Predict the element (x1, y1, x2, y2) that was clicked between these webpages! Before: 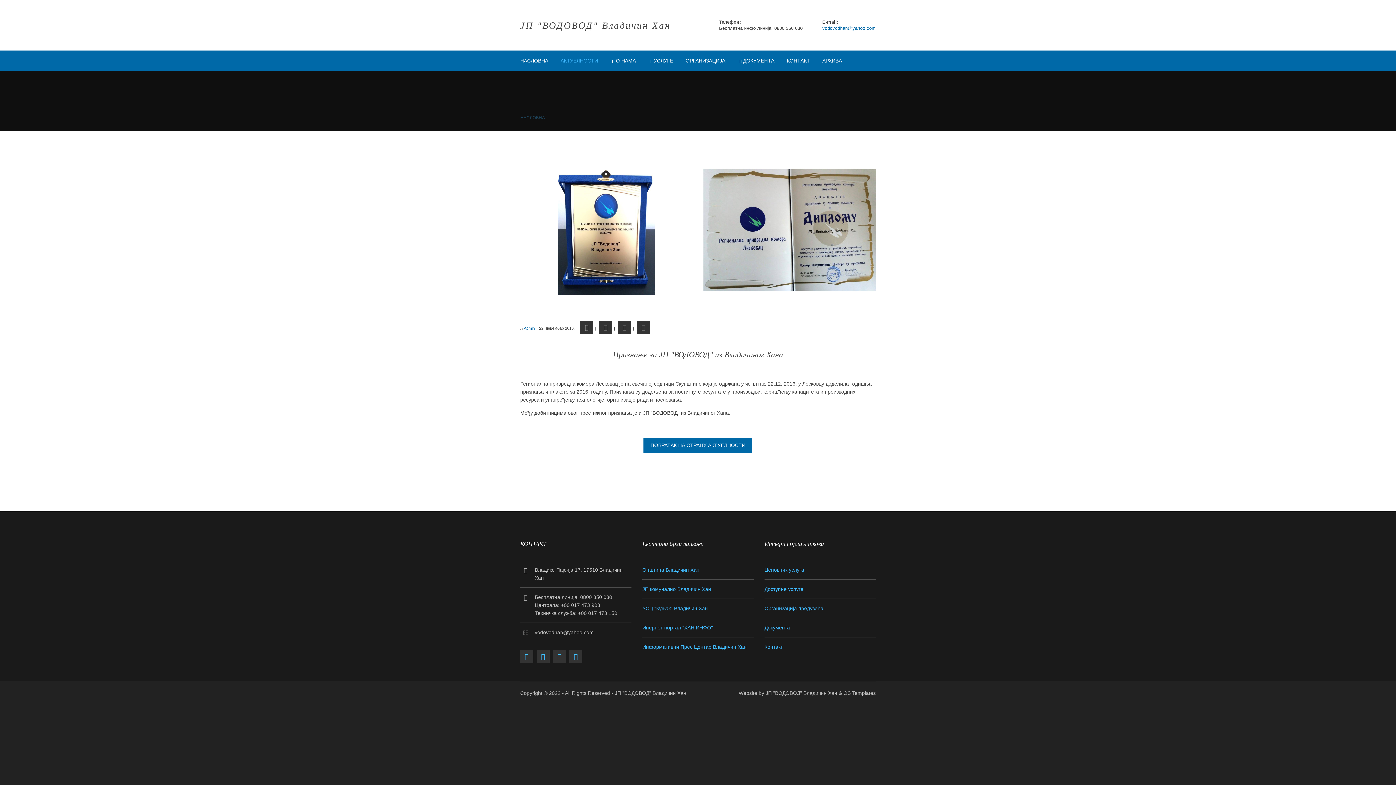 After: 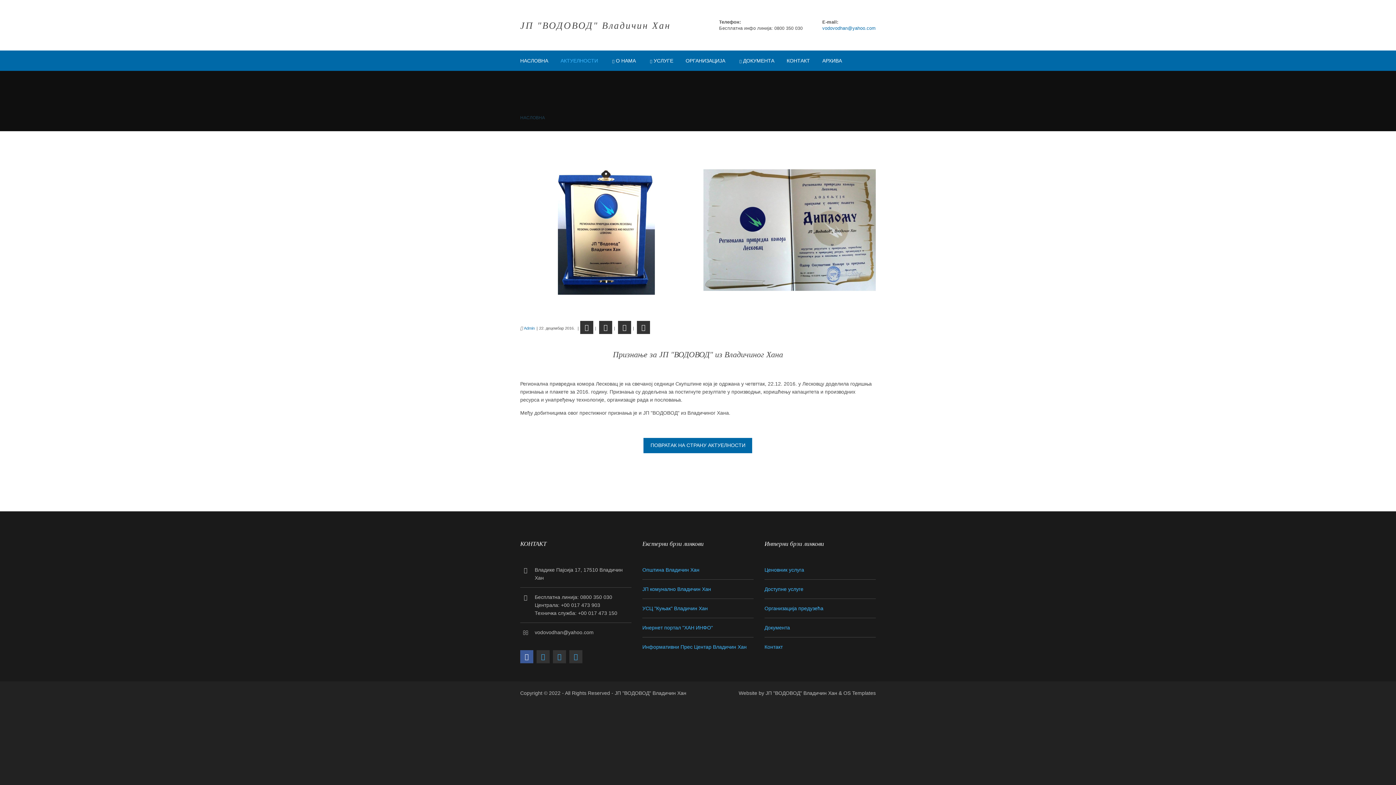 Action: bbox: (520, 650, 533, 663)